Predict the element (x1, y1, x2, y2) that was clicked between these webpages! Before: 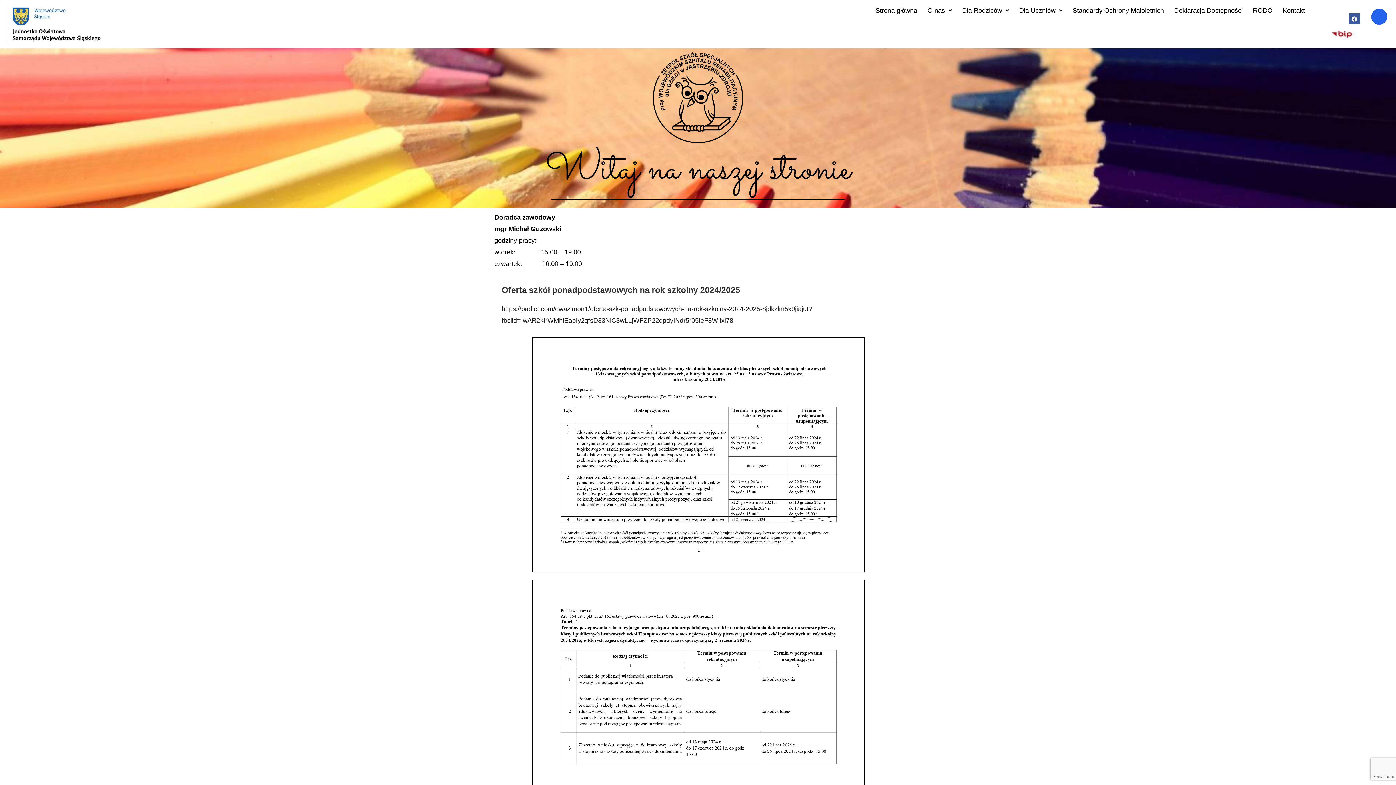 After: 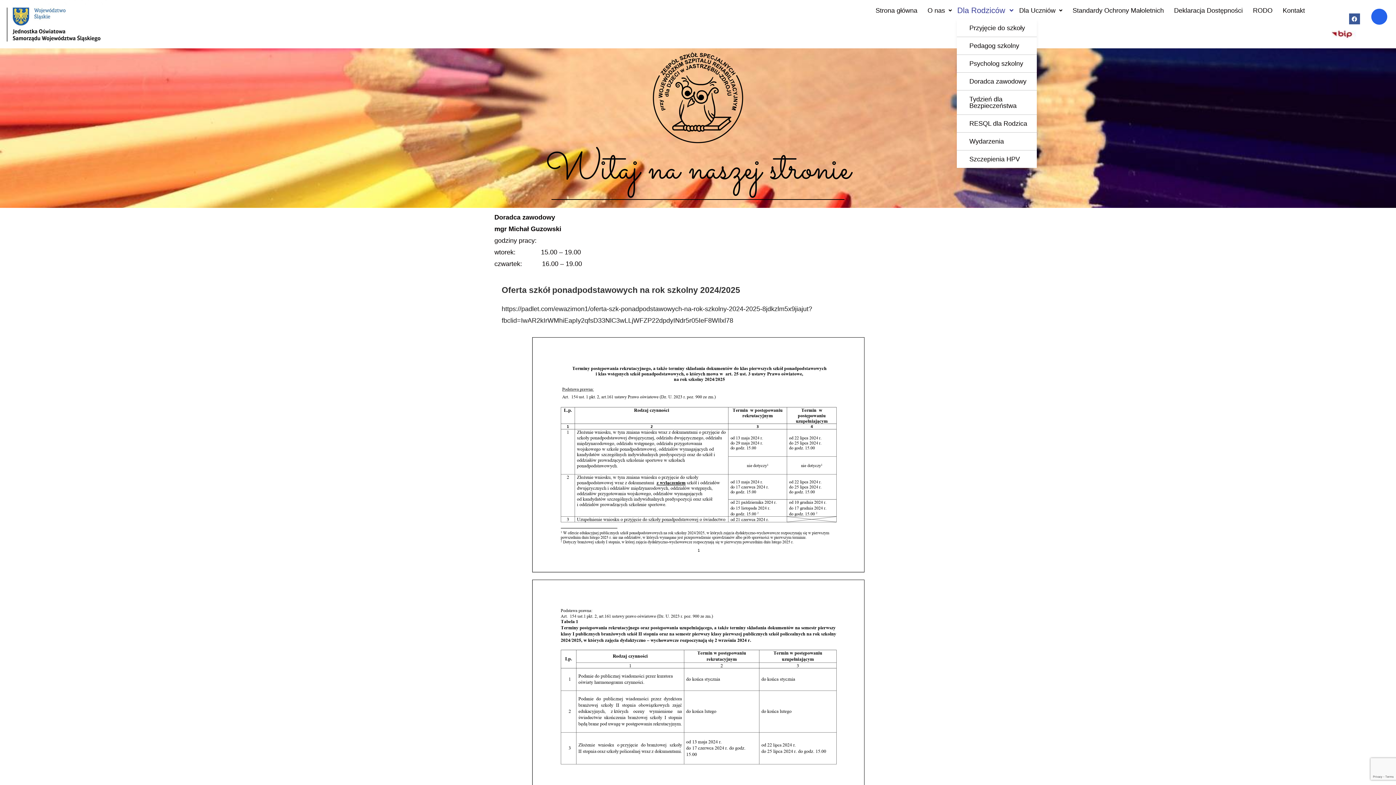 Action: bbox: (957, 1, 1014, 19) label: Dla Rodziców